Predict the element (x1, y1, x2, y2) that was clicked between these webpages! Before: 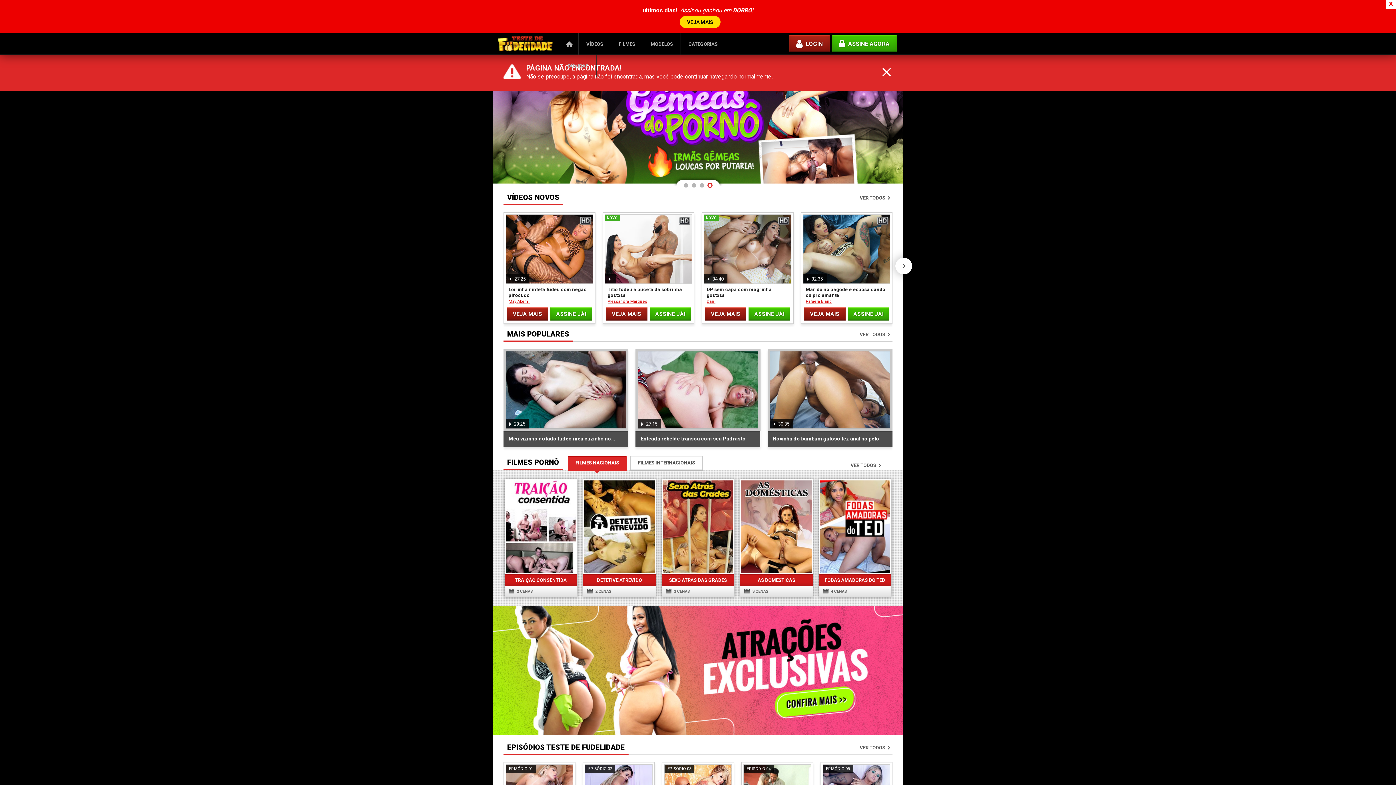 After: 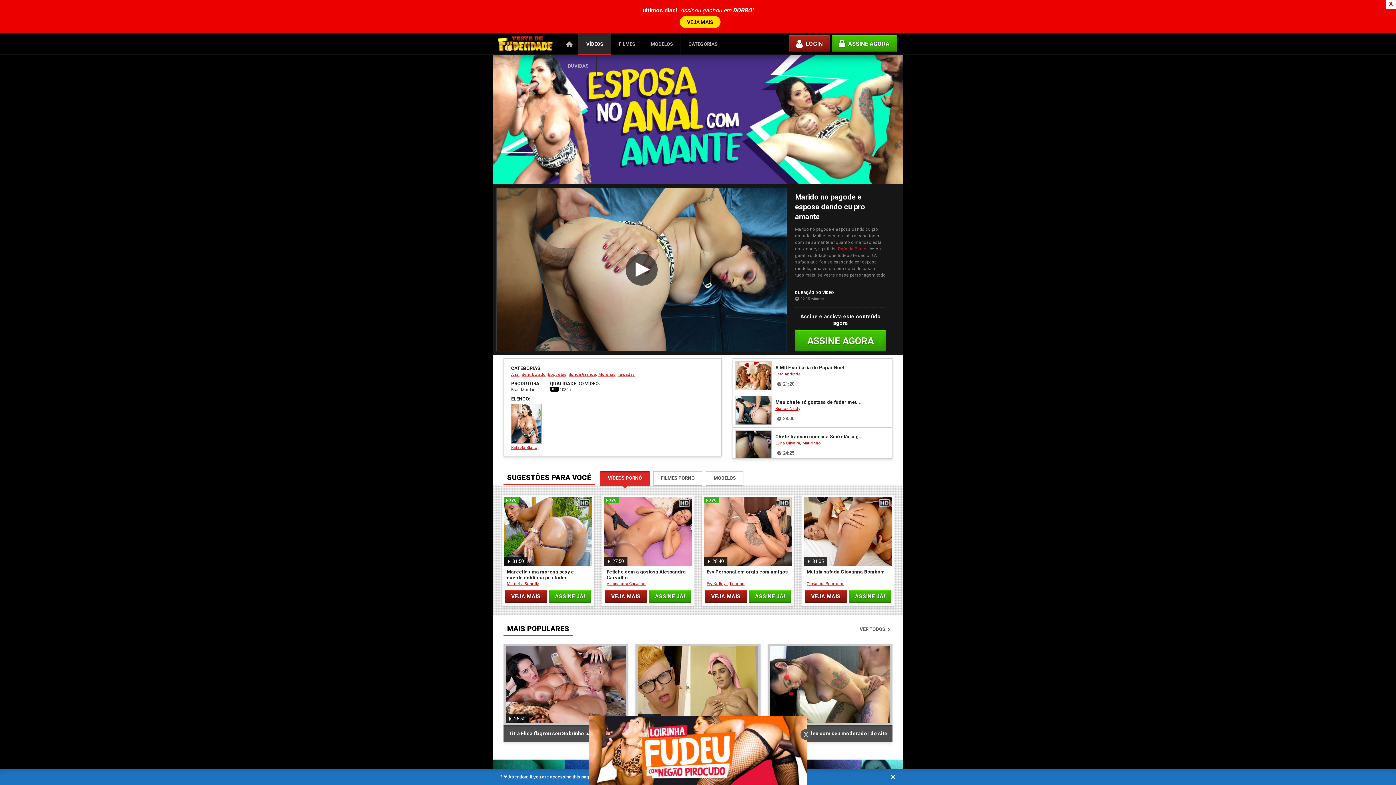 Action: bbox: (803, 214, 890, 283) label:  32:35